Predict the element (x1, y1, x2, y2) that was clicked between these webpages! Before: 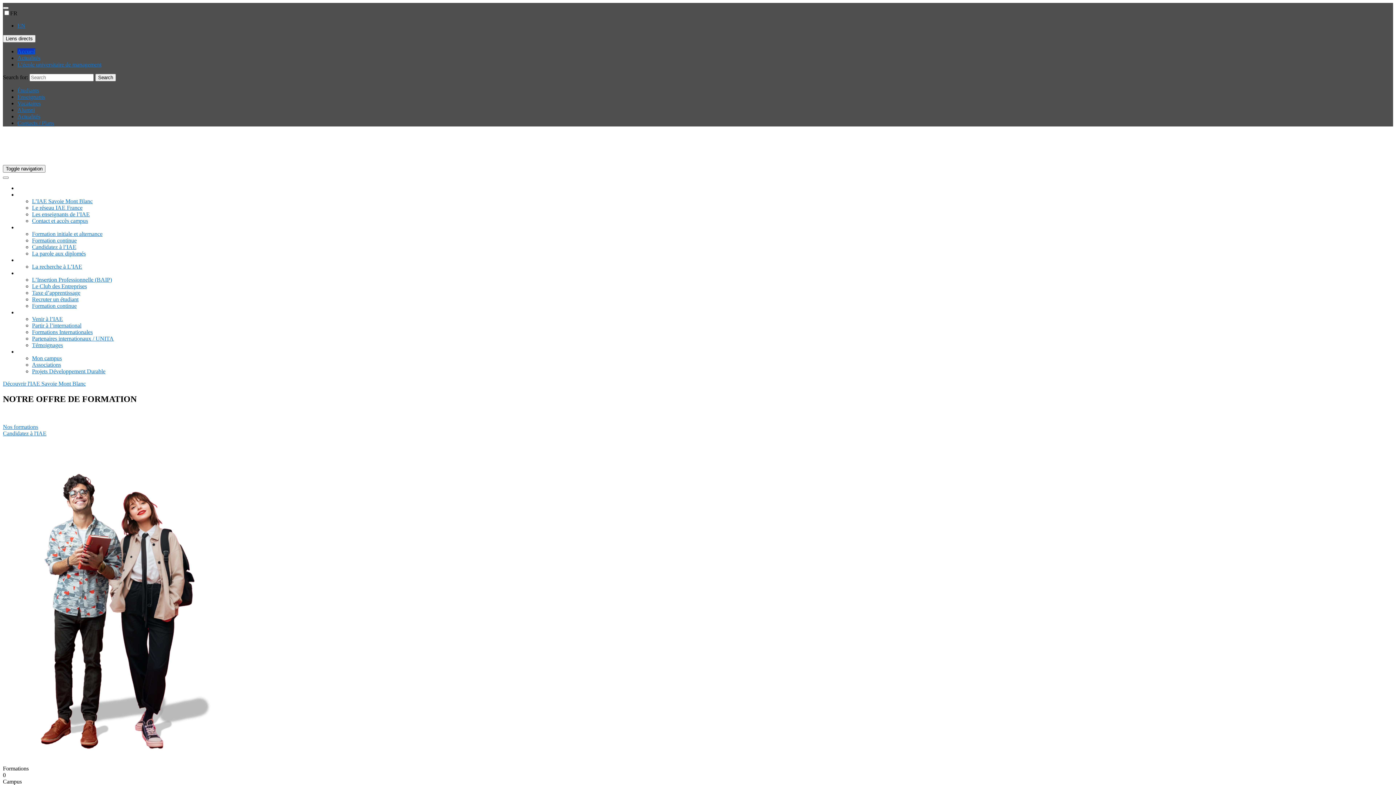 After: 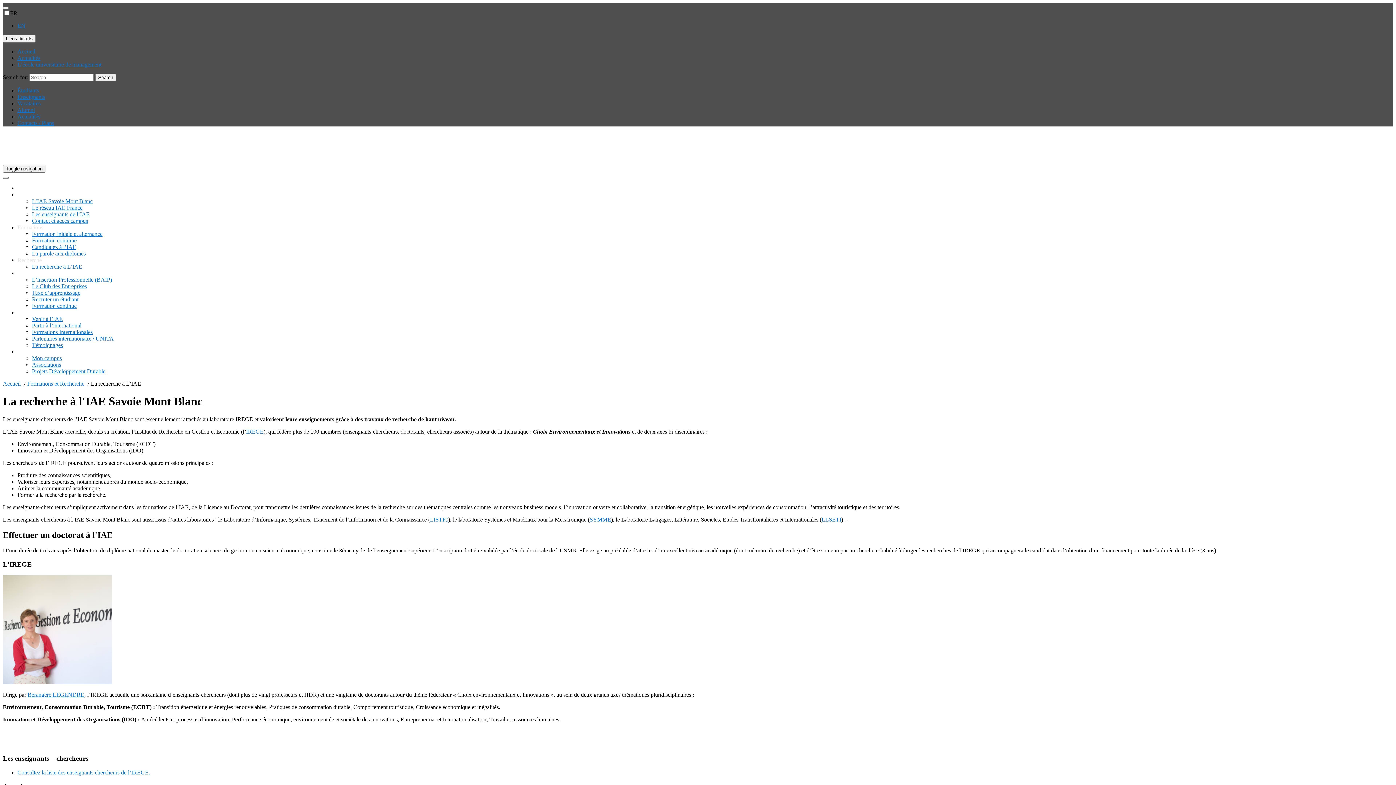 Action: label: La recherche à L’IAE bbox: (32, 263, 82, 269)